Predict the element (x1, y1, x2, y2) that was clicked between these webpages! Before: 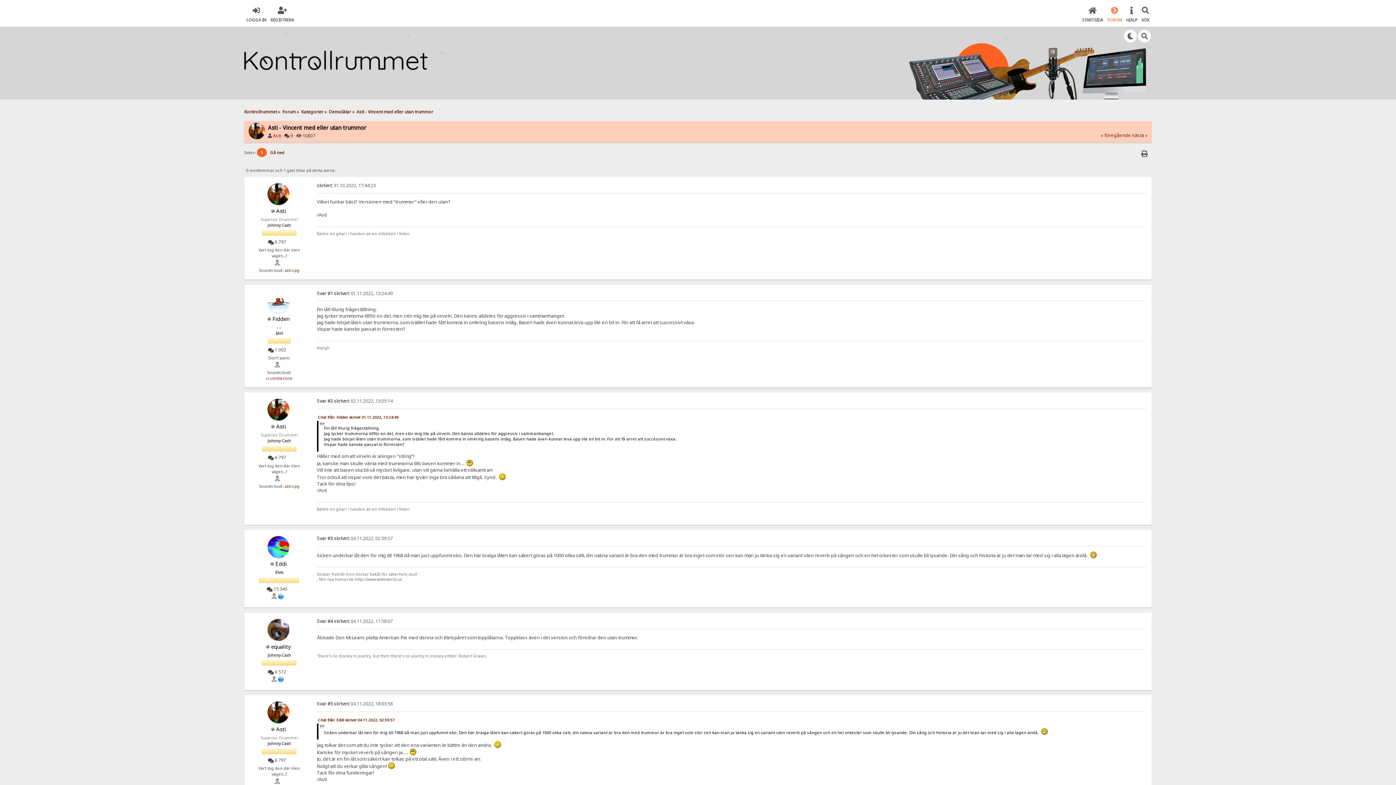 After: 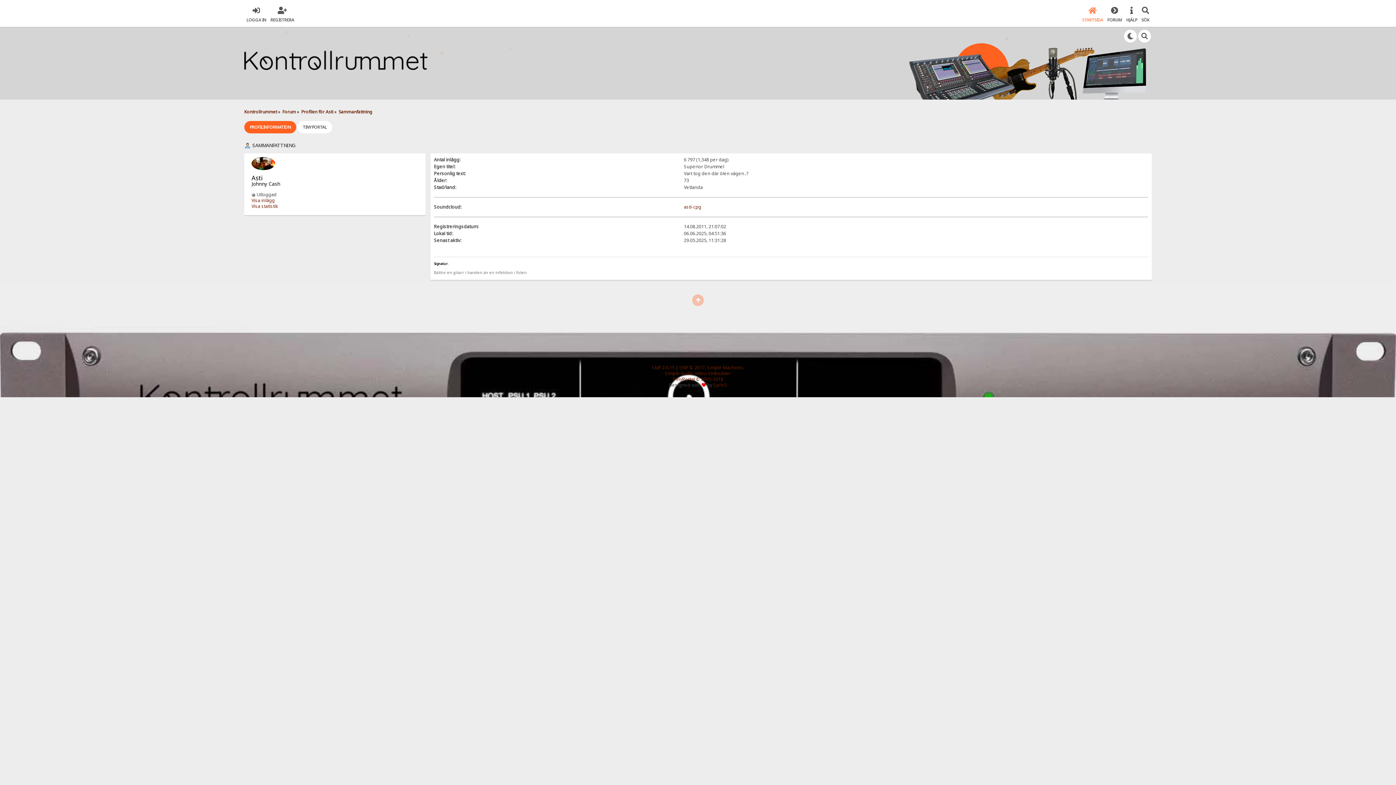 Action: label: Asti bbox: (273, 132, 281, 138)